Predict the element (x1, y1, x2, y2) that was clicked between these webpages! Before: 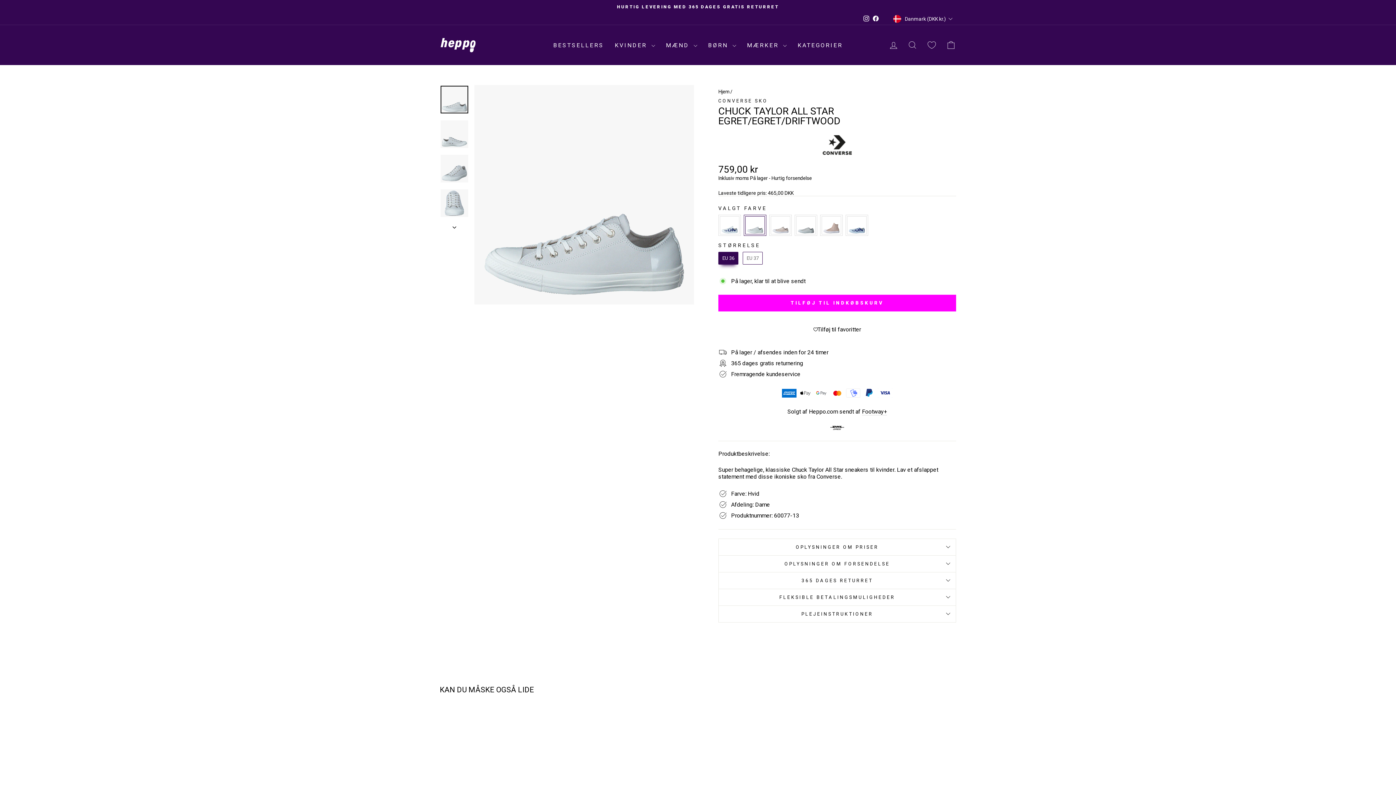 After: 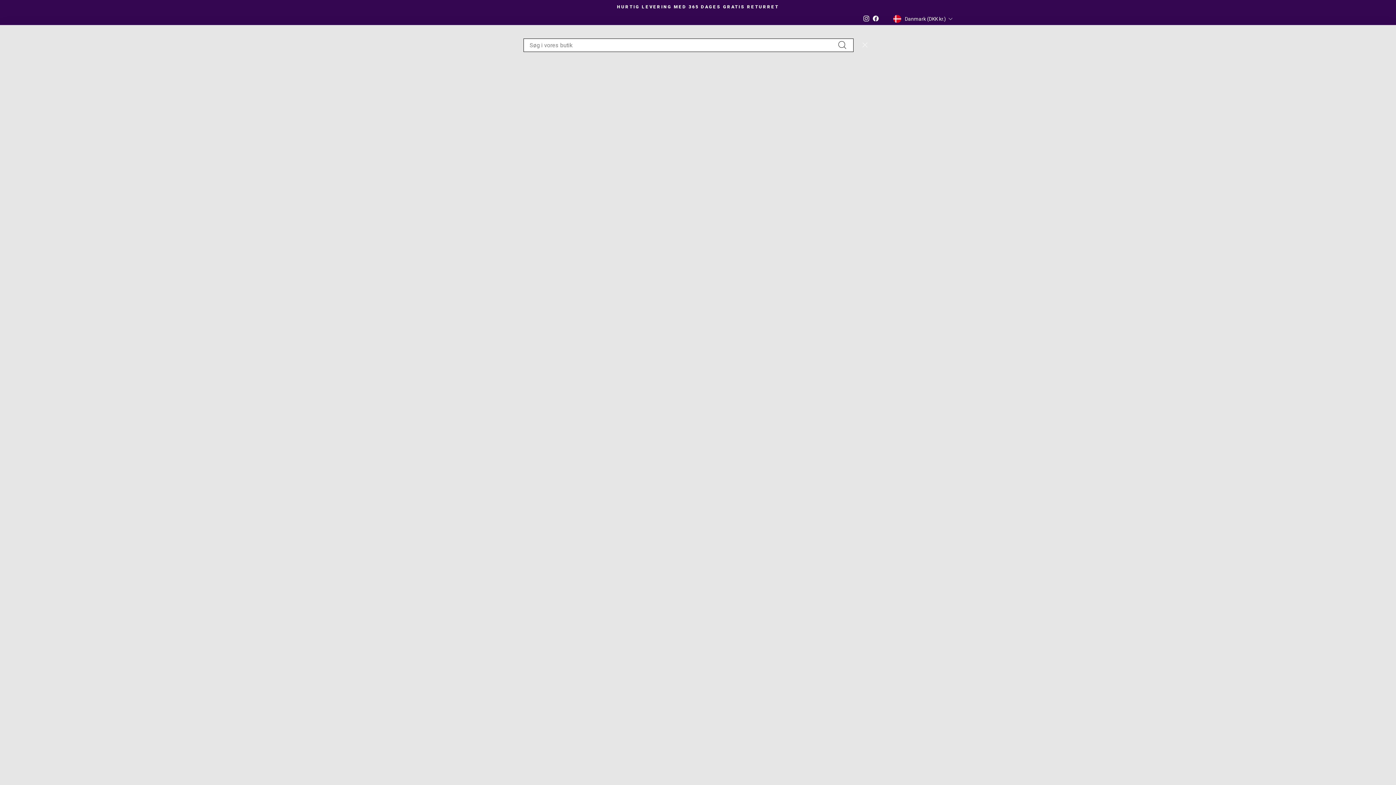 Action: label: PRODUKTSØGNING bbox: (903, 37, 922, 53)